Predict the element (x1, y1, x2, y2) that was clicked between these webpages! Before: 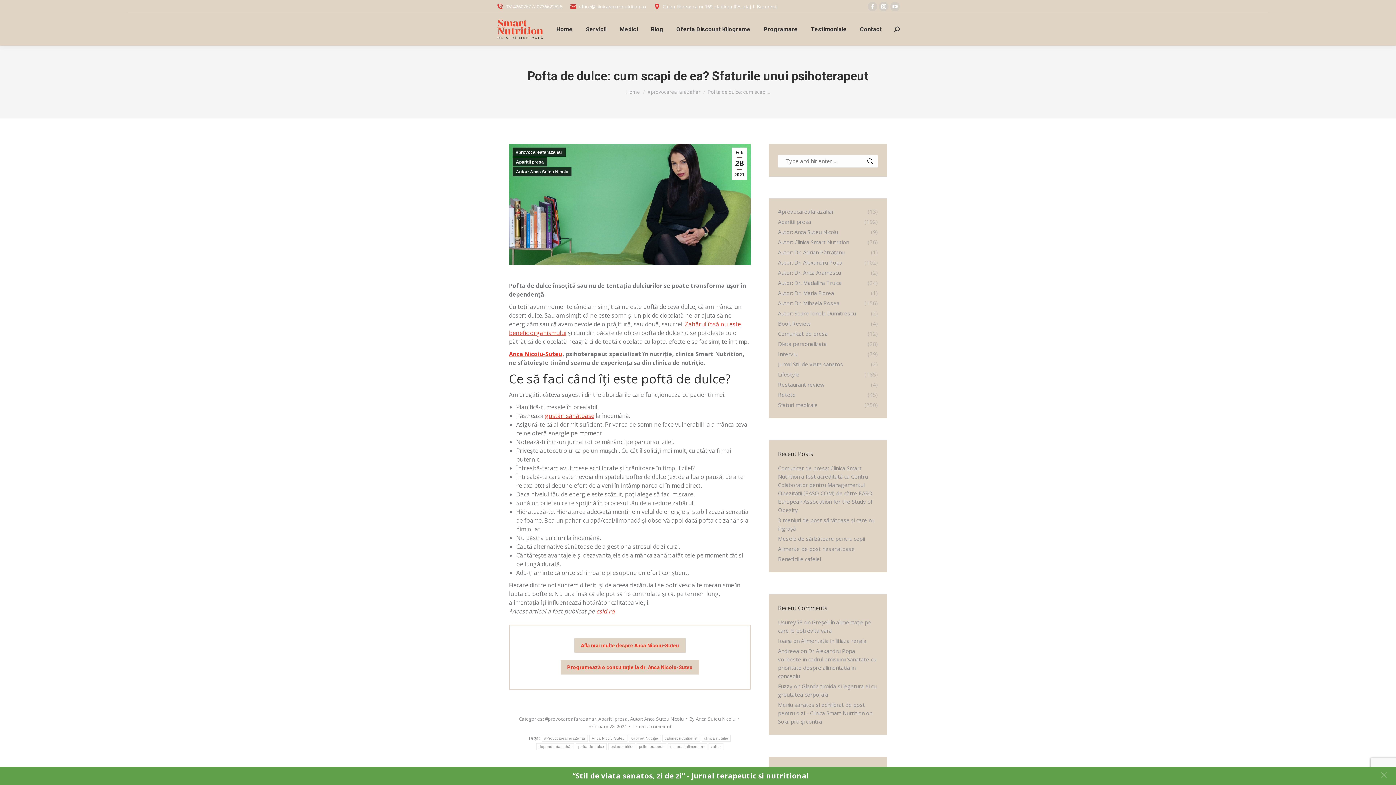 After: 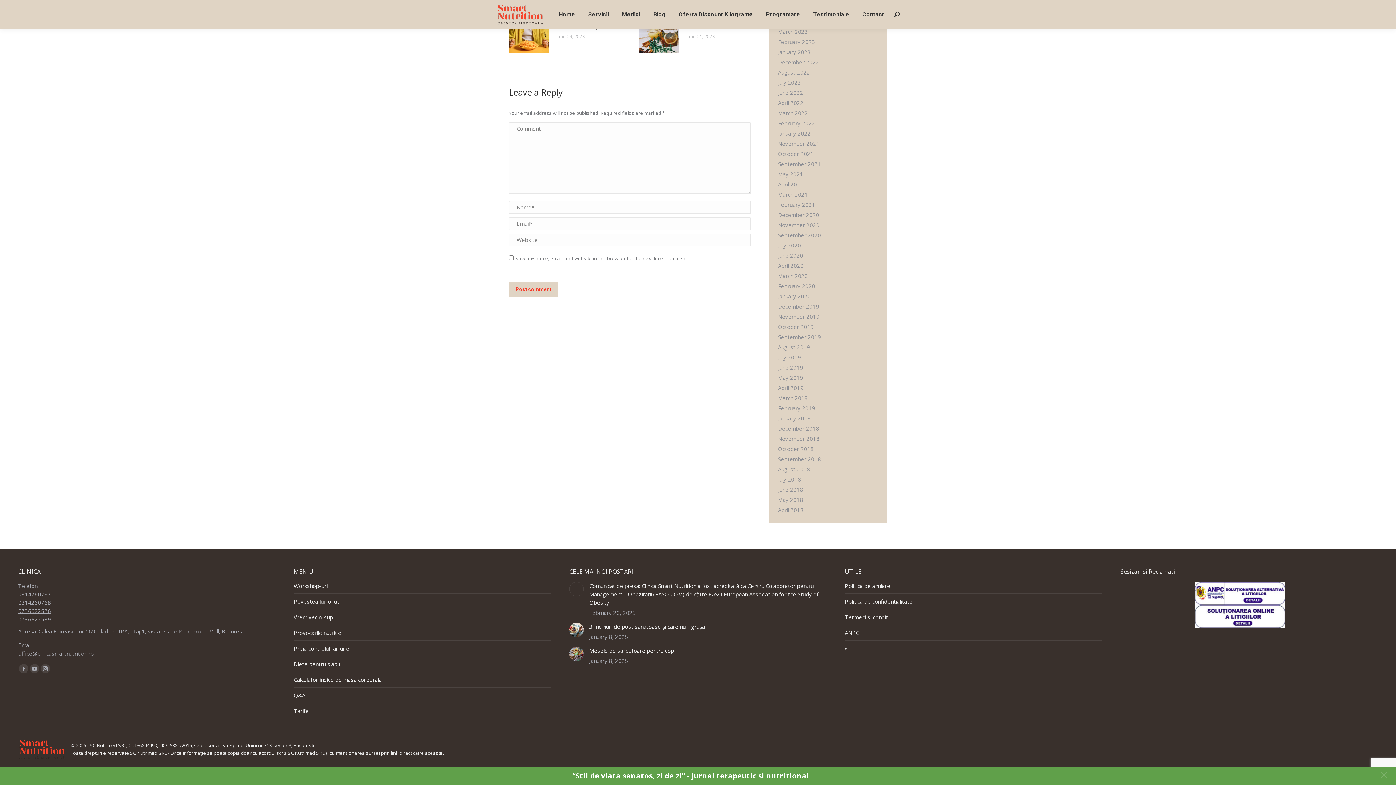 Action: label: Leave a comment bbox: (632, 723, 671, 730)